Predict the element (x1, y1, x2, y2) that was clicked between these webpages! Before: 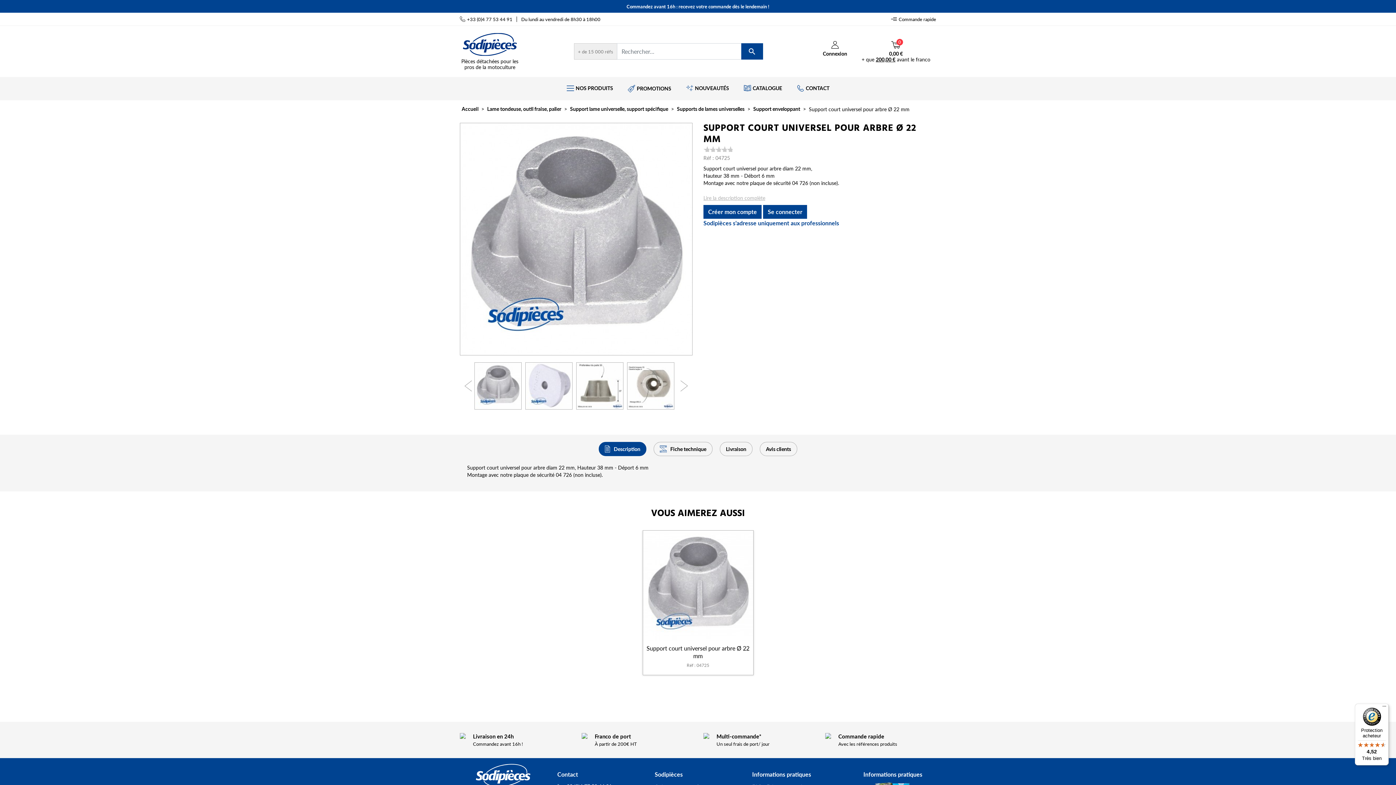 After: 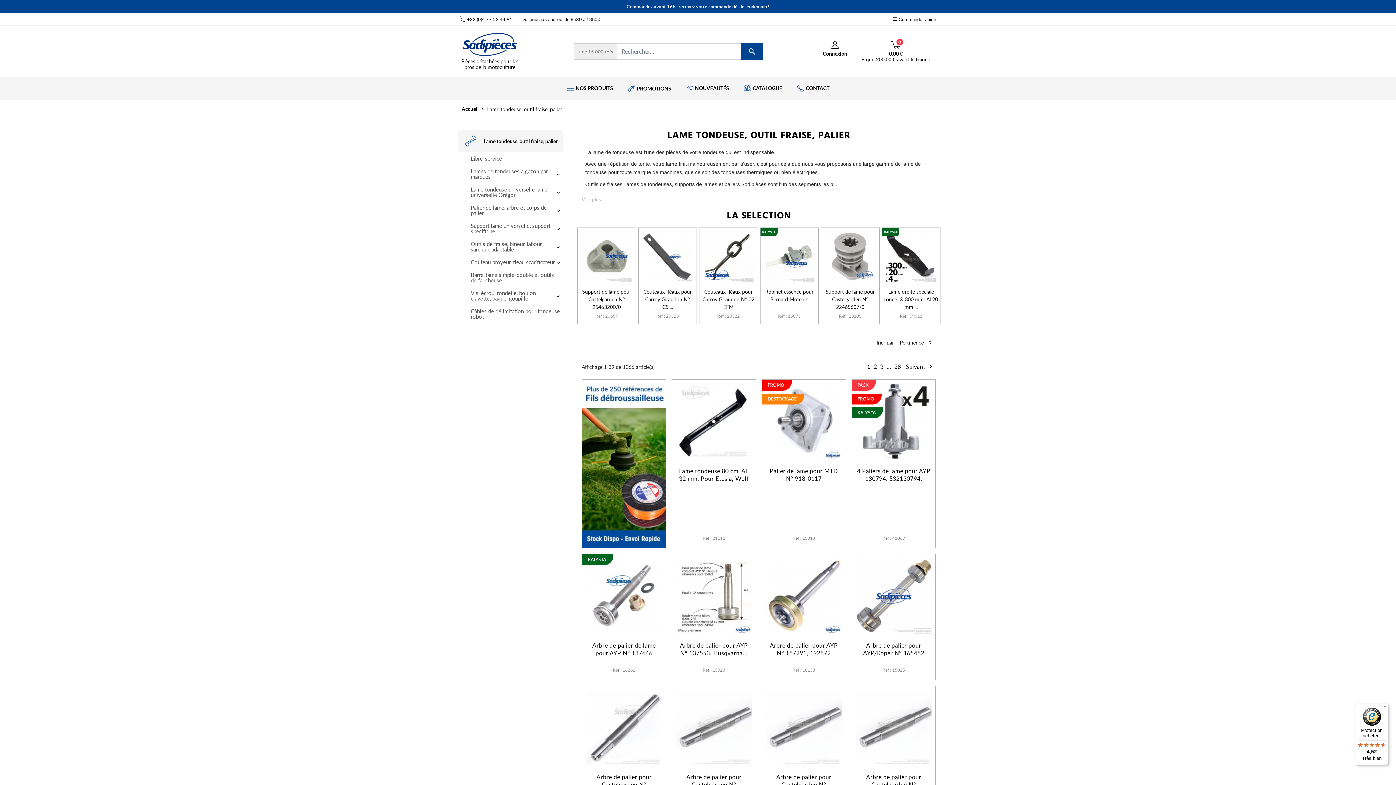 Action: label: Lame tondeuse, outil fraise, palier bbox: (487, 104, 561, 112)